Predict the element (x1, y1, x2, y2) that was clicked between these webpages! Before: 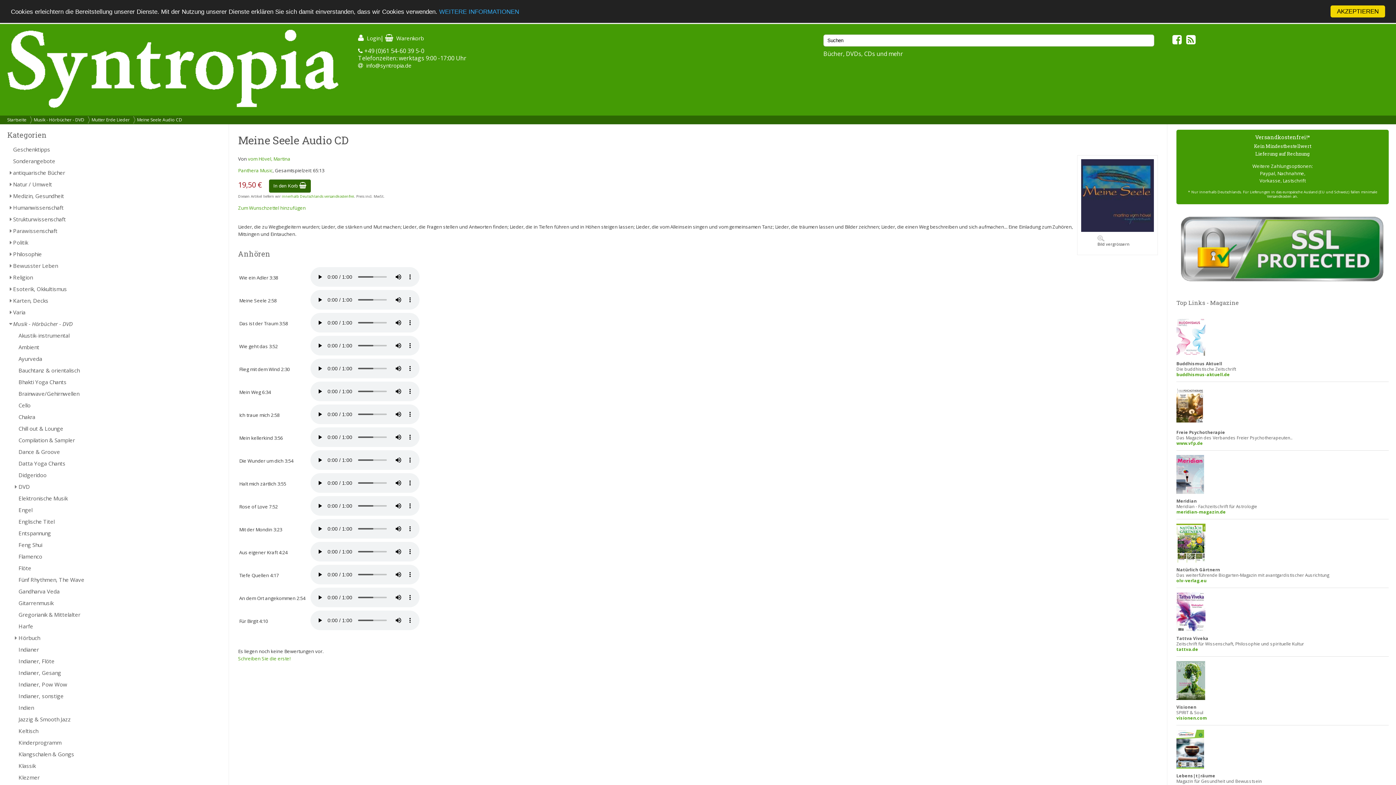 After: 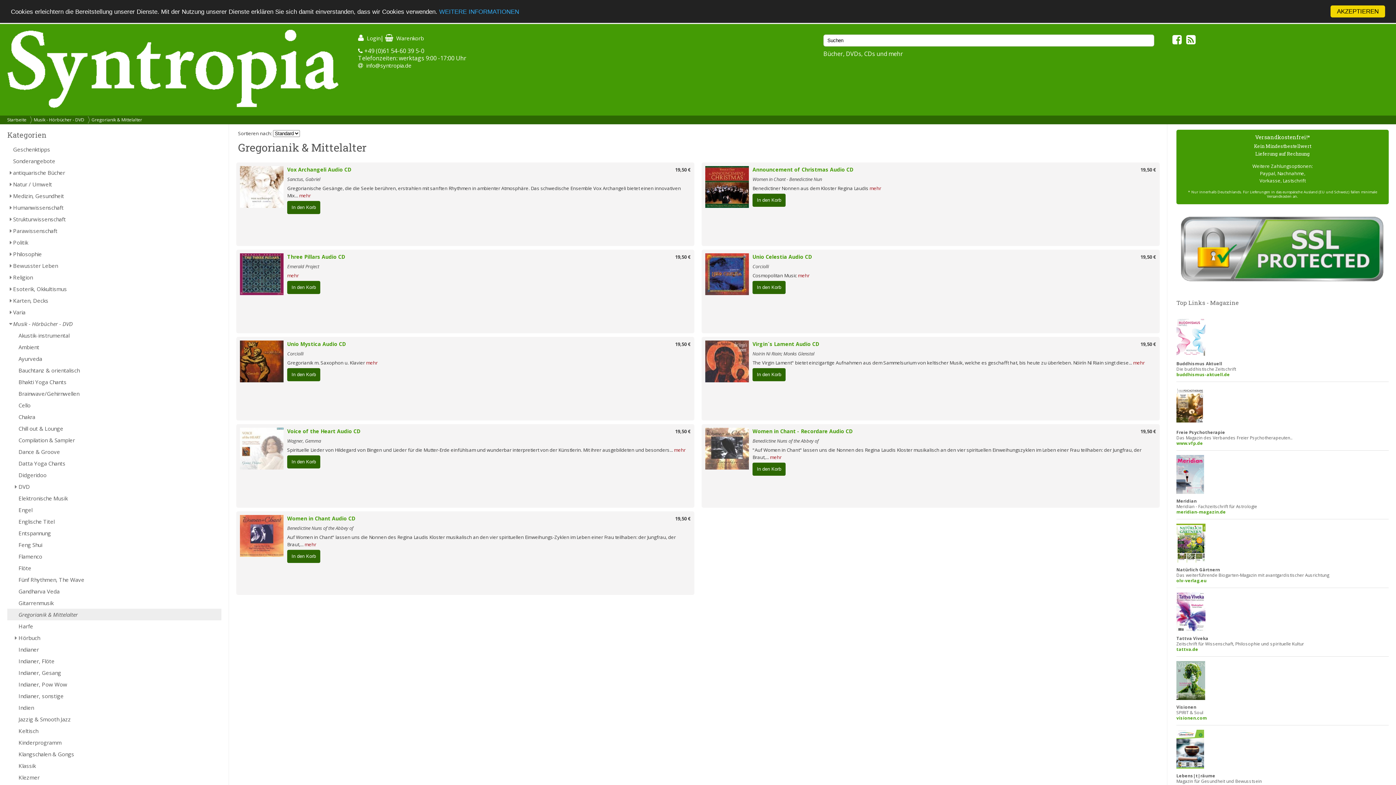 Action: label: Gregorianik & Mittelalter bbox: (7, 609, 221, 620)